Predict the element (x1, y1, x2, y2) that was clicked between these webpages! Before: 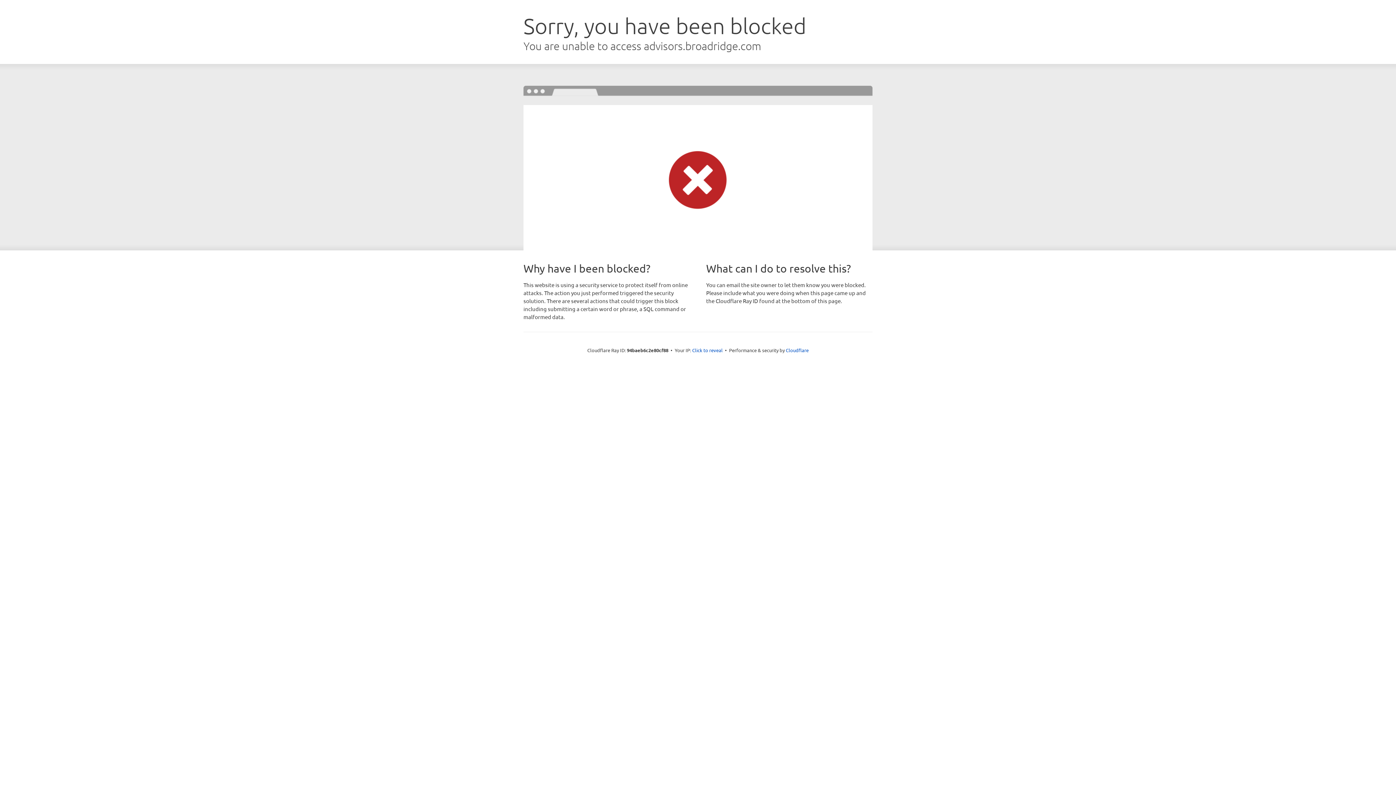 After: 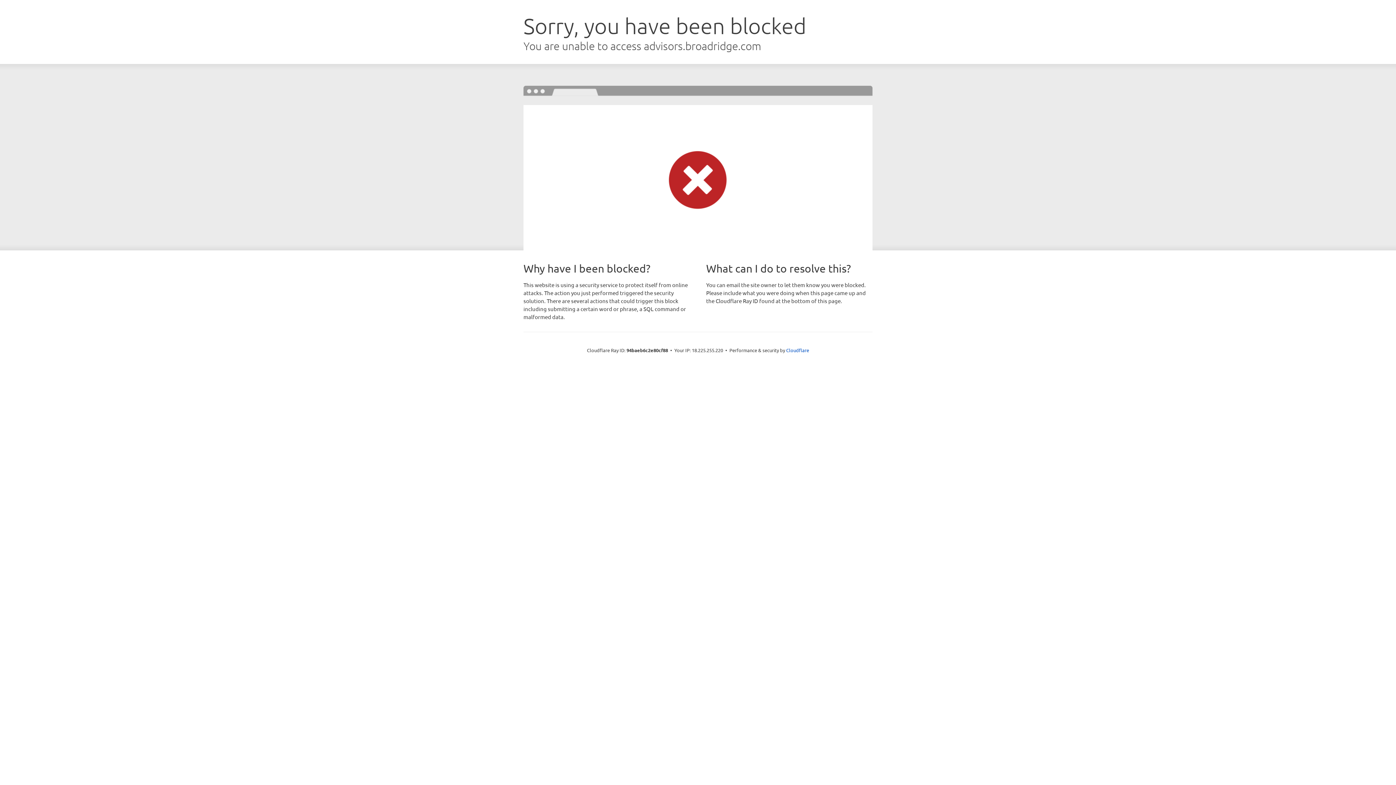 Action: bbox: (692, 346, 722, 353) label: Click to reveal